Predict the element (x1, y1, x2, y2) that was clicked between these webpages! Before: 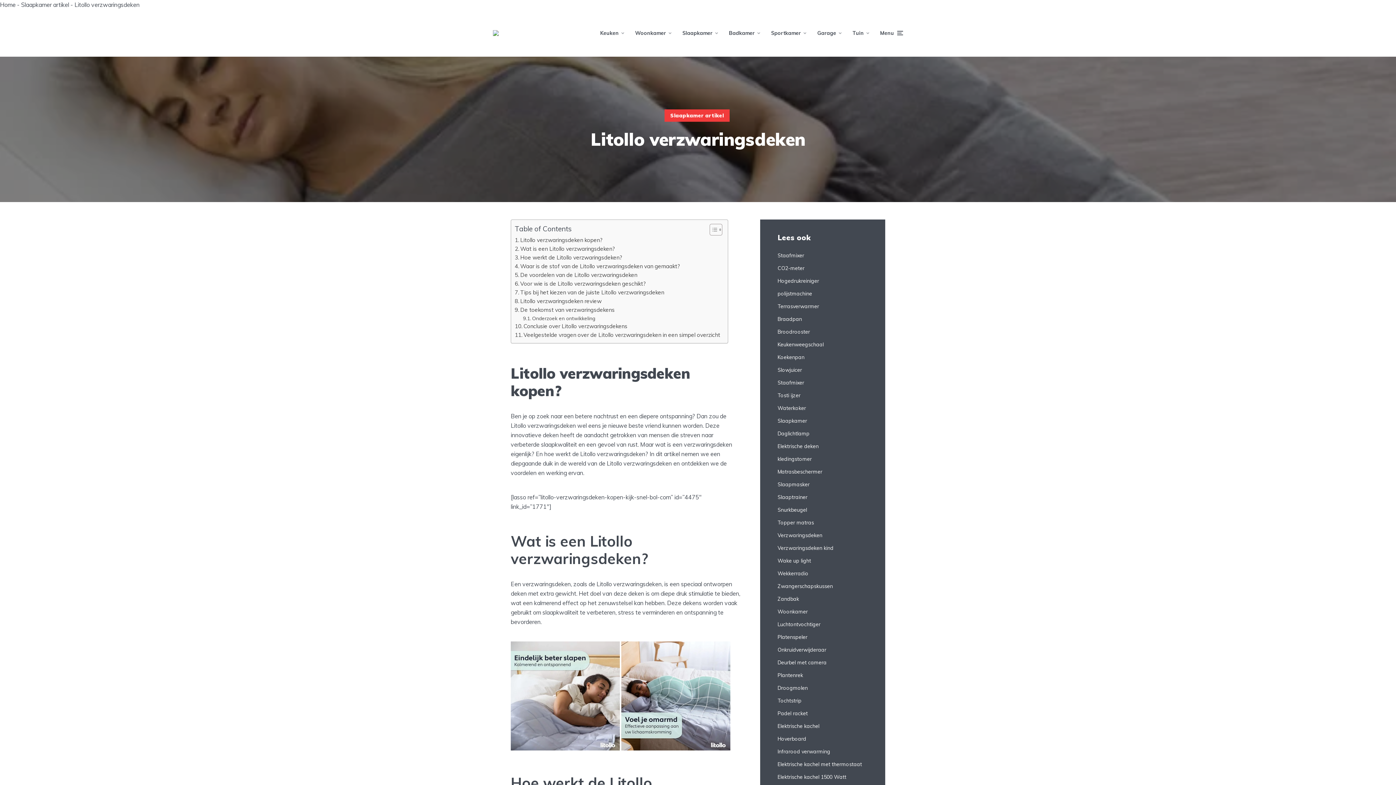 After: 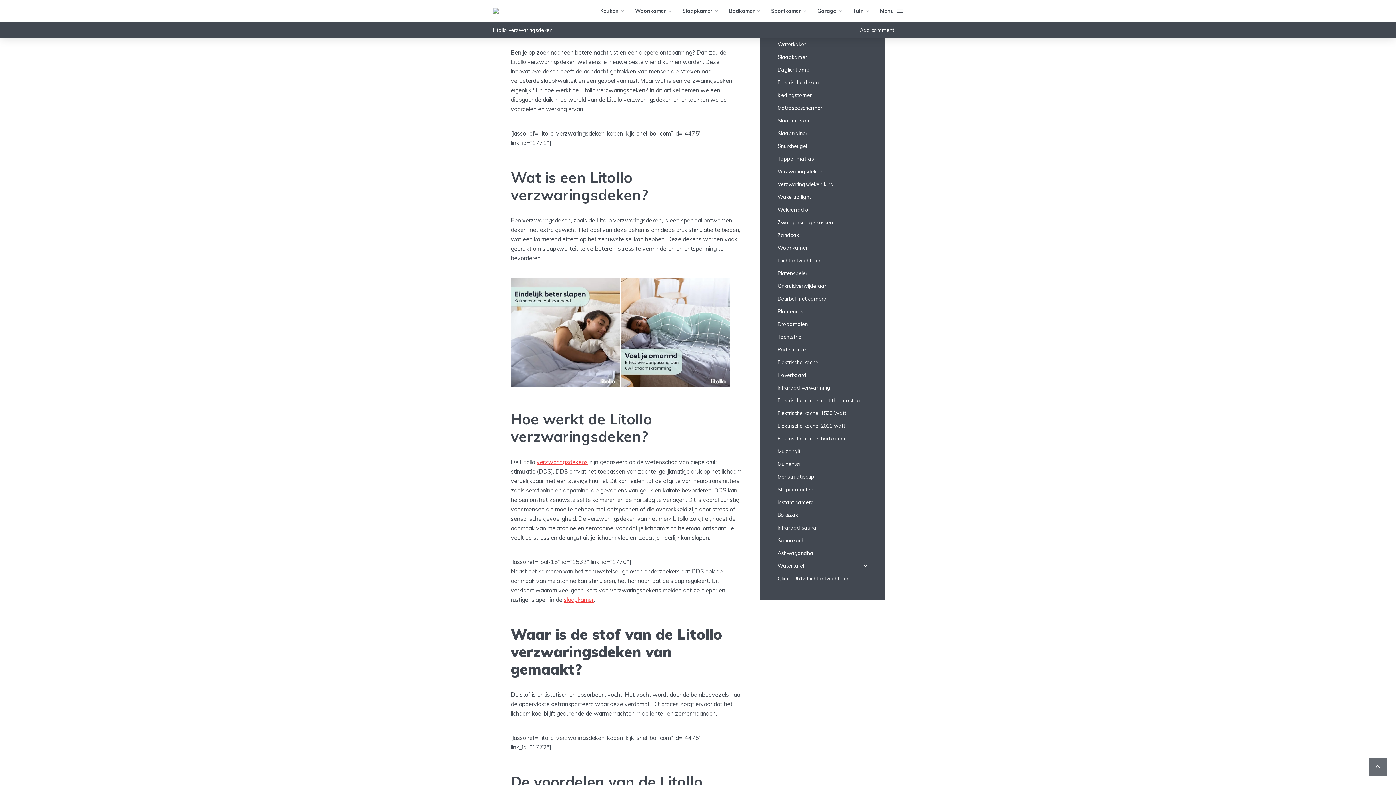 Action: label: Litollo verzwaringsdeken kopen? bbox: (514, 236, 602, 244)